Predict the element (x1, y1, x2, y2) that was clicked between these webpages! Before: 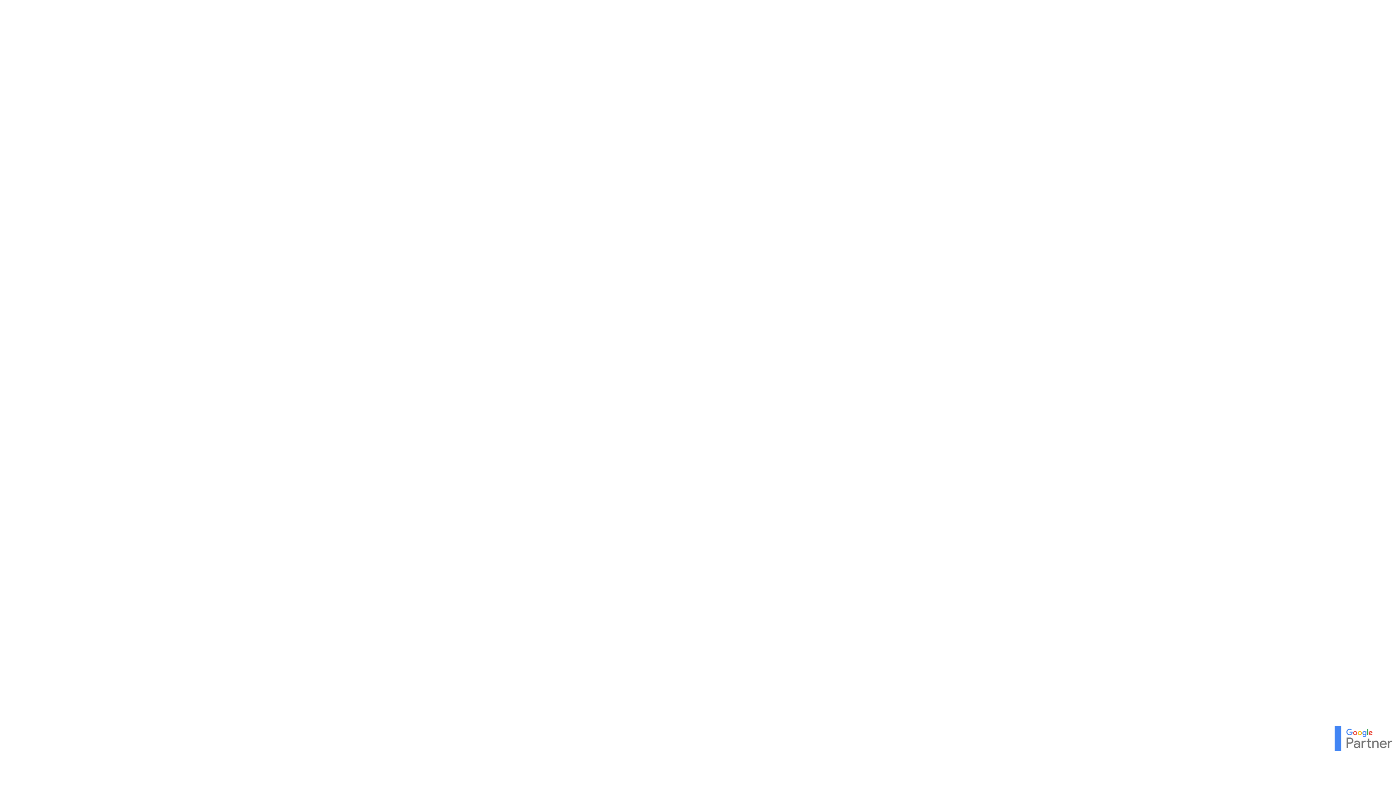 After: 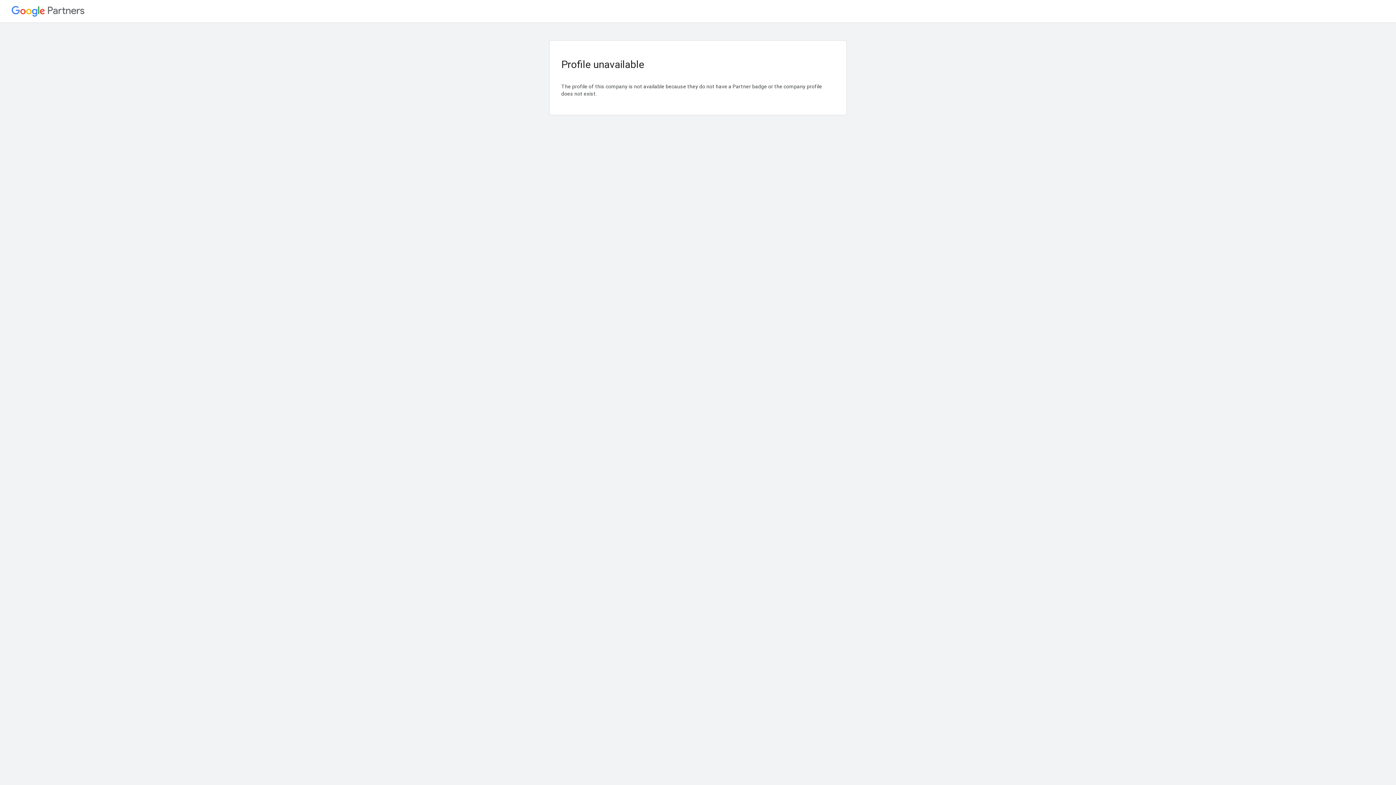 Action: bbox: (1334, 752, 1396, 758)